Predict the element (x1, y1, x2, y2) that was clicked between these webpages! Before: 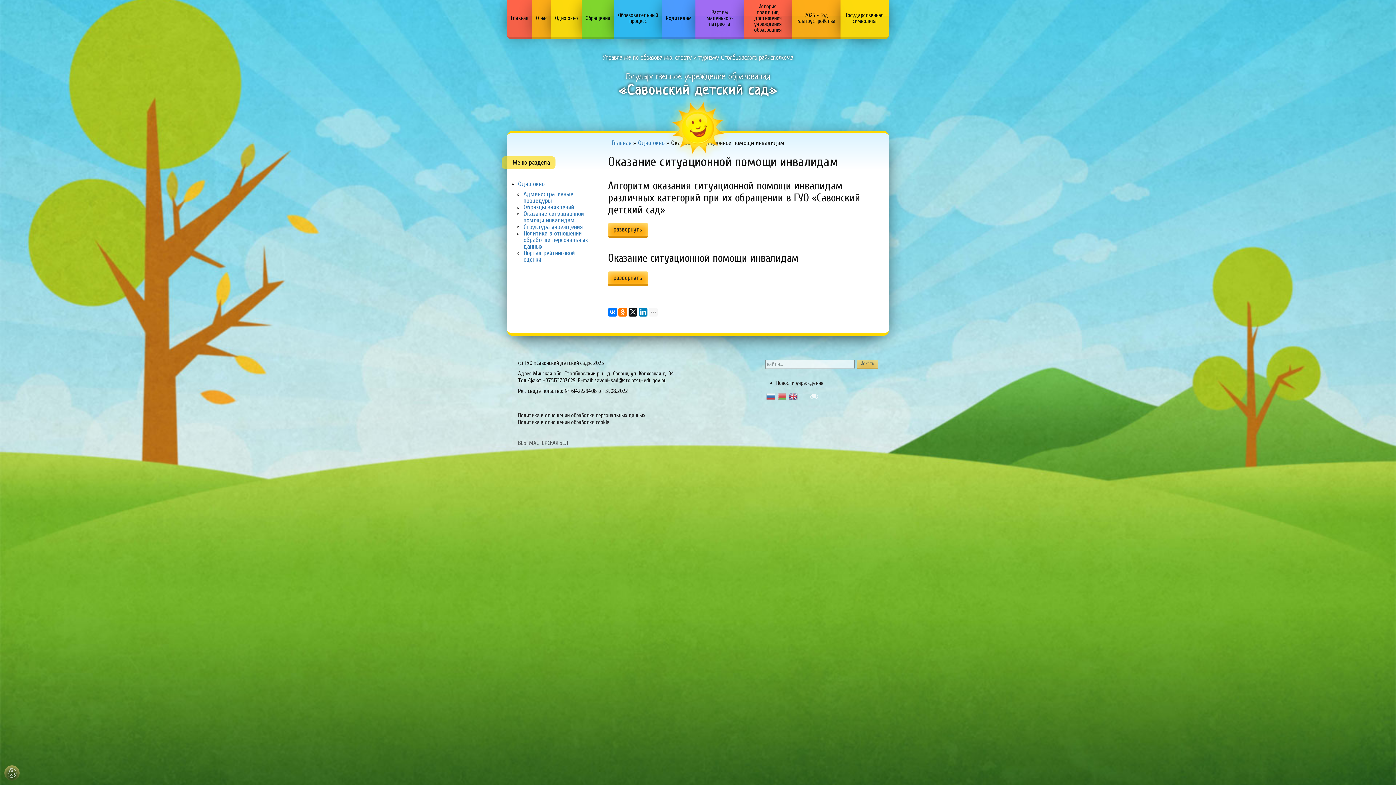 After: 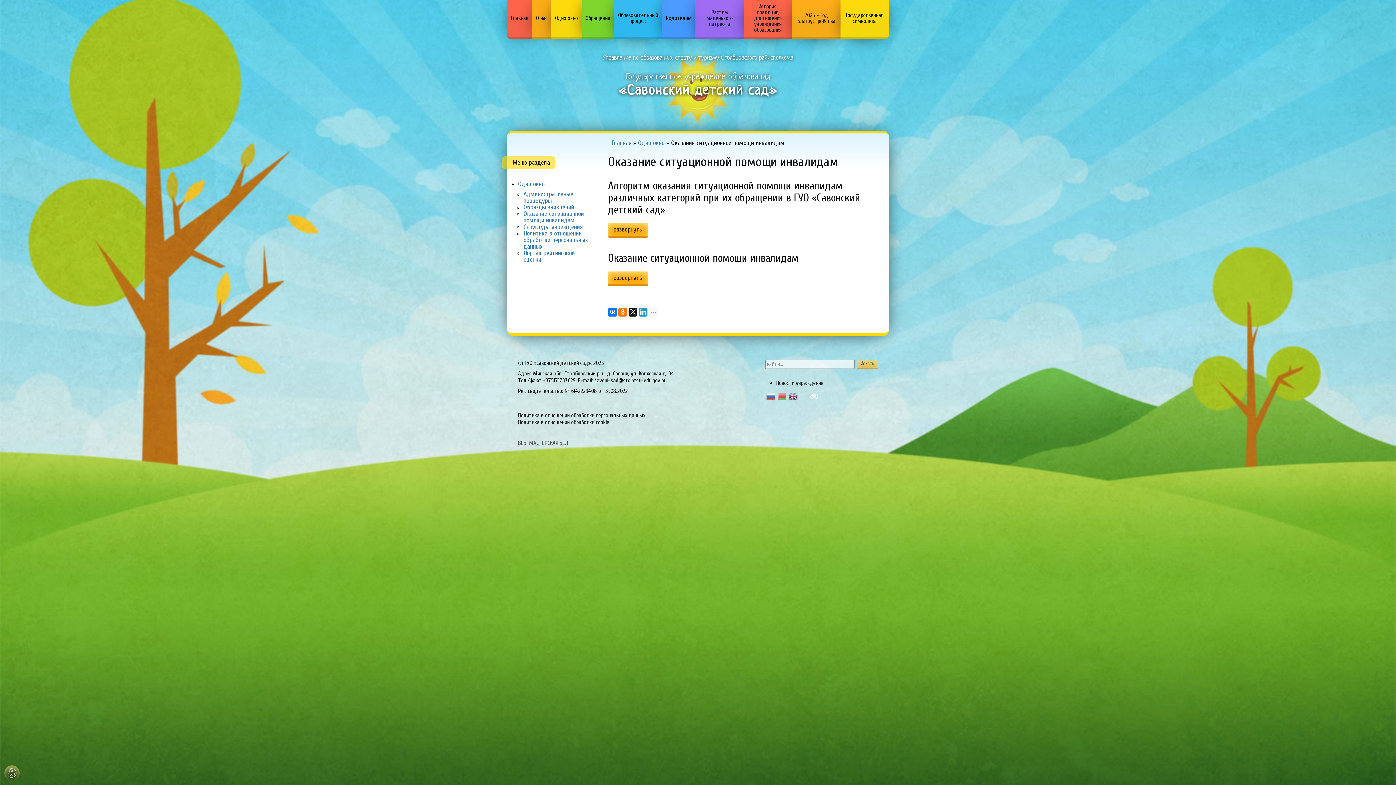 Action: bbox: (638, 307, 647, 316)